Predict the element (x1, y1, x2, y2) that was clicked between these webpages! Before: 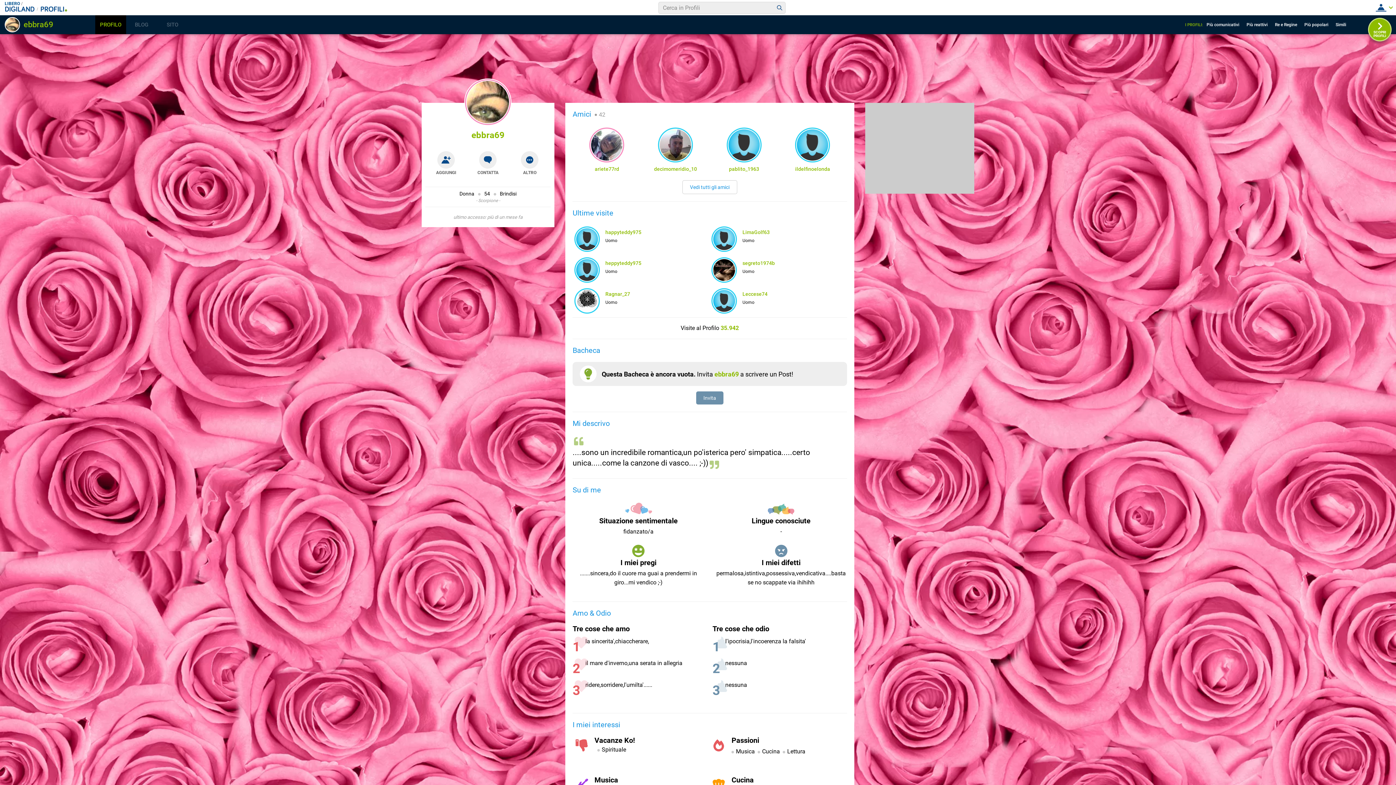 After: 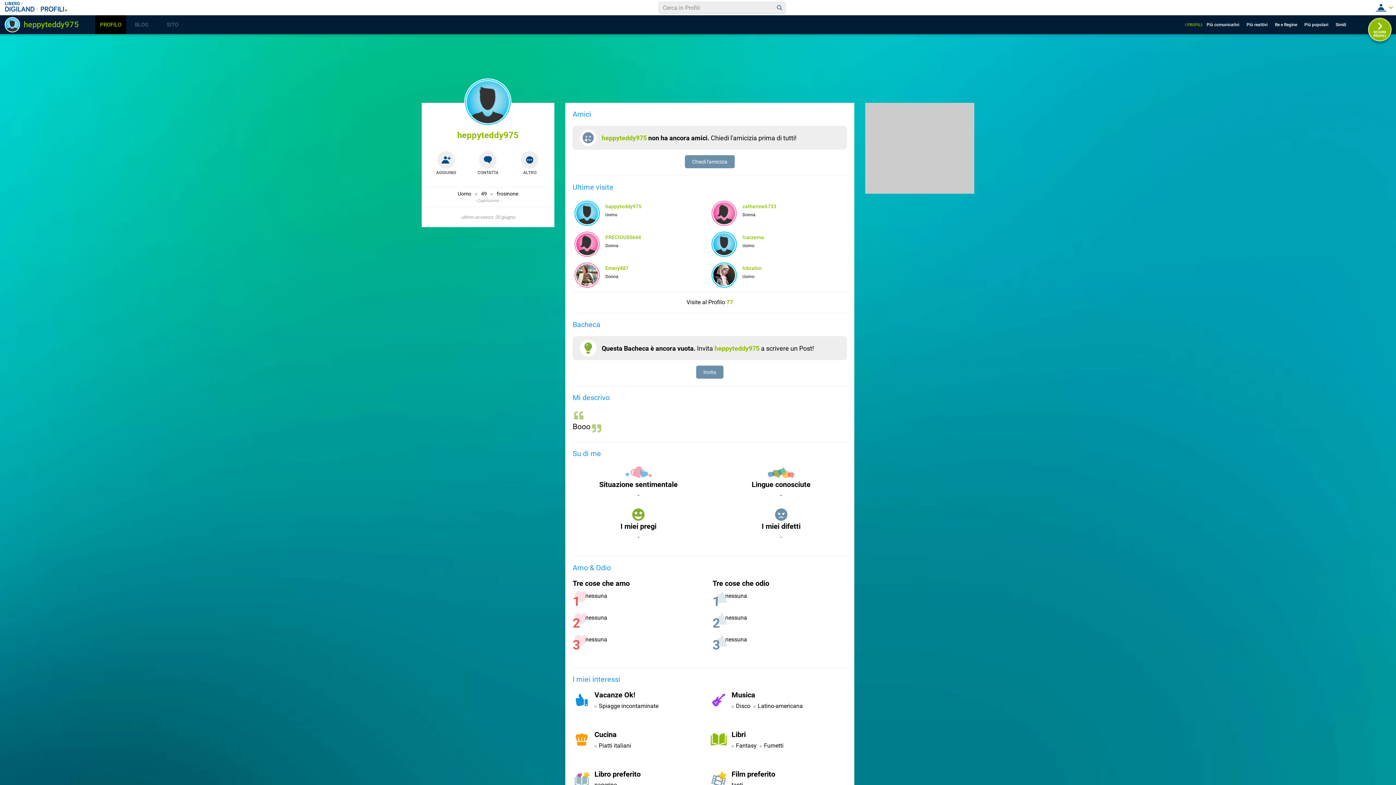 Action: bbox: (605, 260, 641, 266) label: heppyteddy975